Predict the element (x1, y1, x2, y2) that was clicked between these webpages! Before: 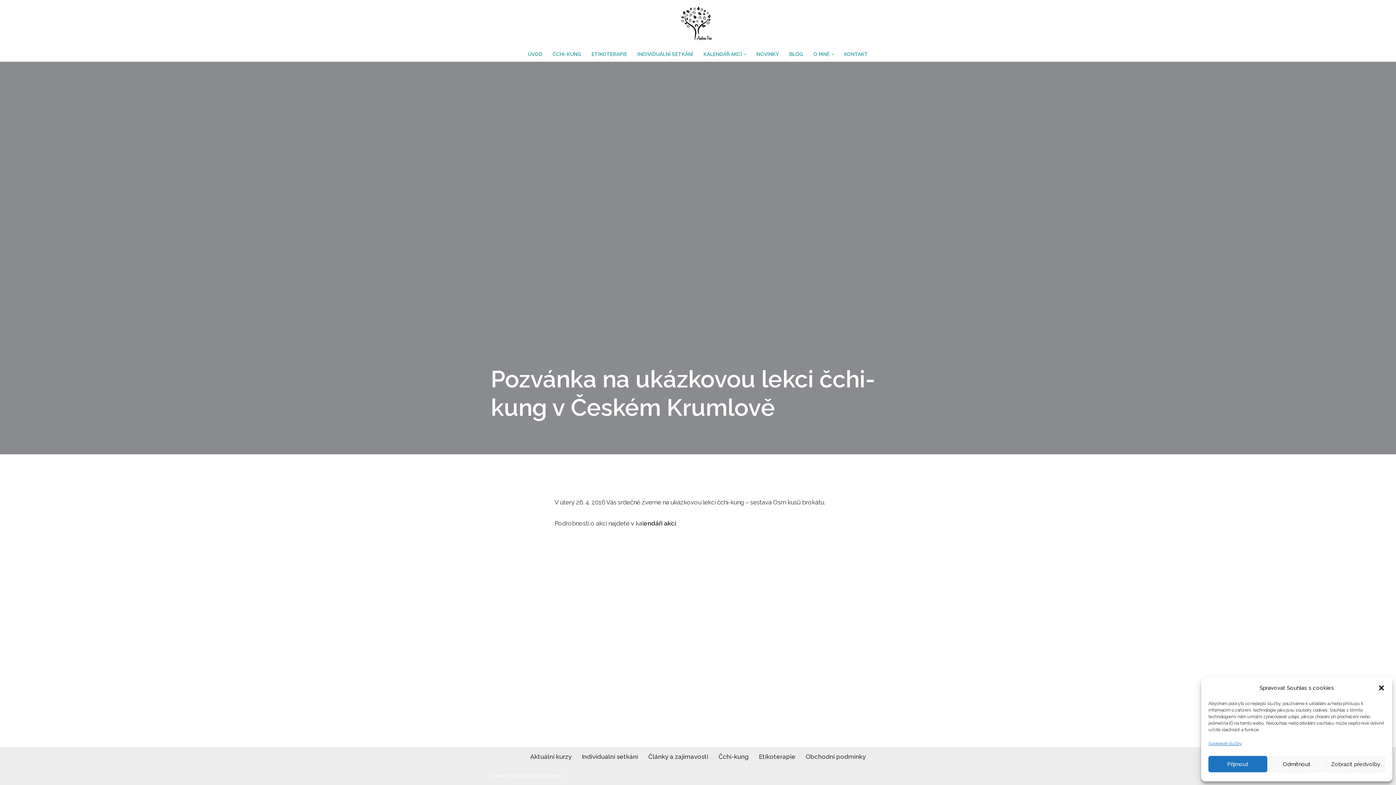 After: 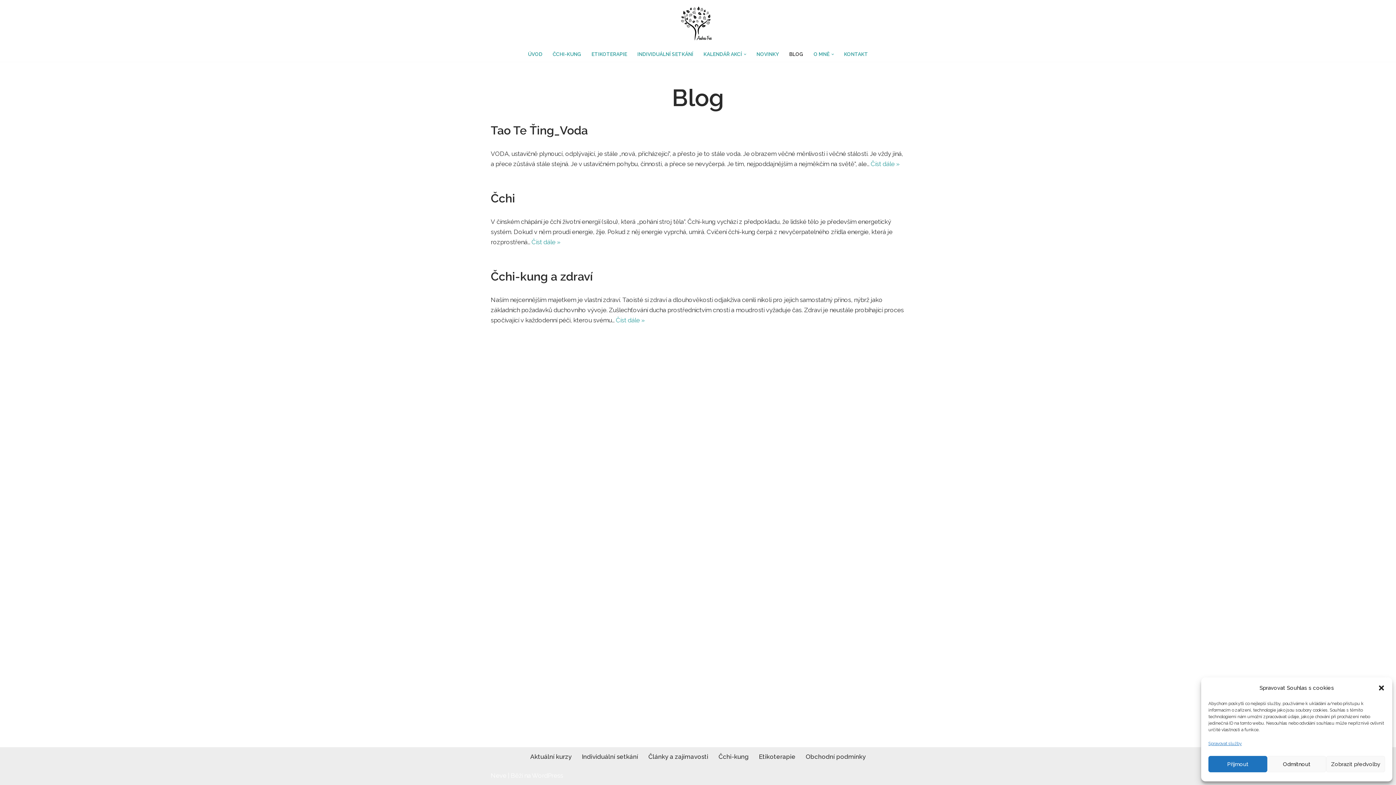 Action: label: BLOG bbox: (789, 49, 803, 58)